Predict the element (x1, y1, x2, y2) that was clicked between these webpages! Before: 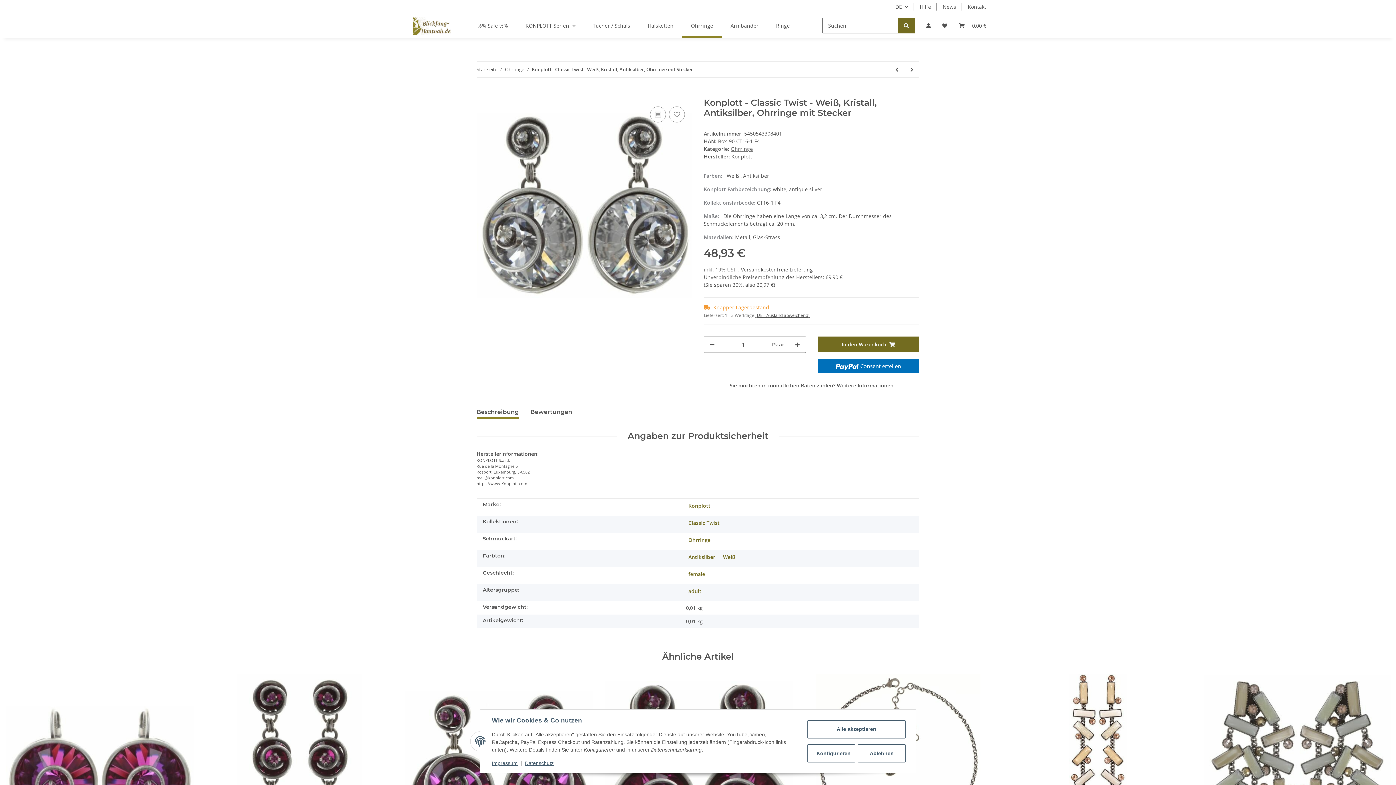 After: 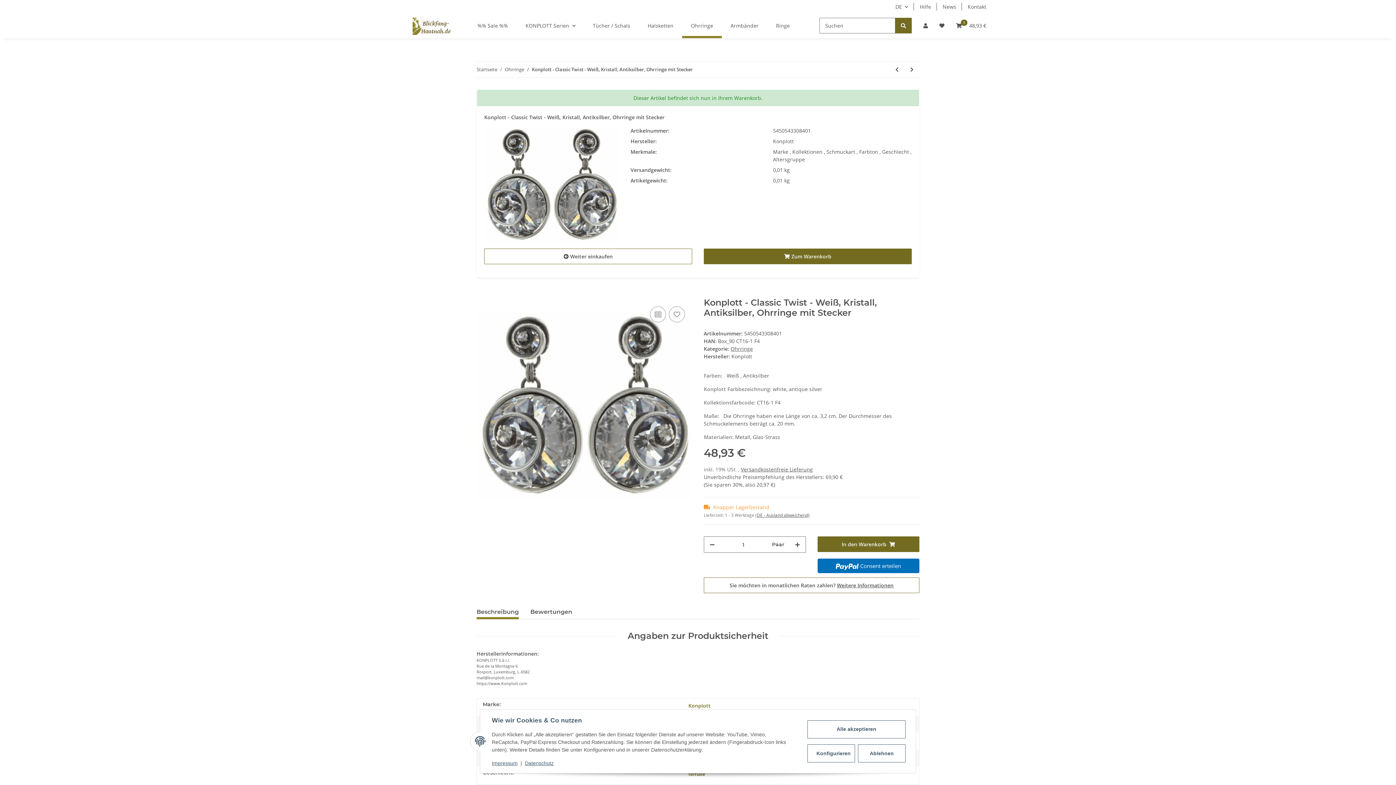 Action: label: In den Warenkorb bbox: (476, 89, 488, 97)